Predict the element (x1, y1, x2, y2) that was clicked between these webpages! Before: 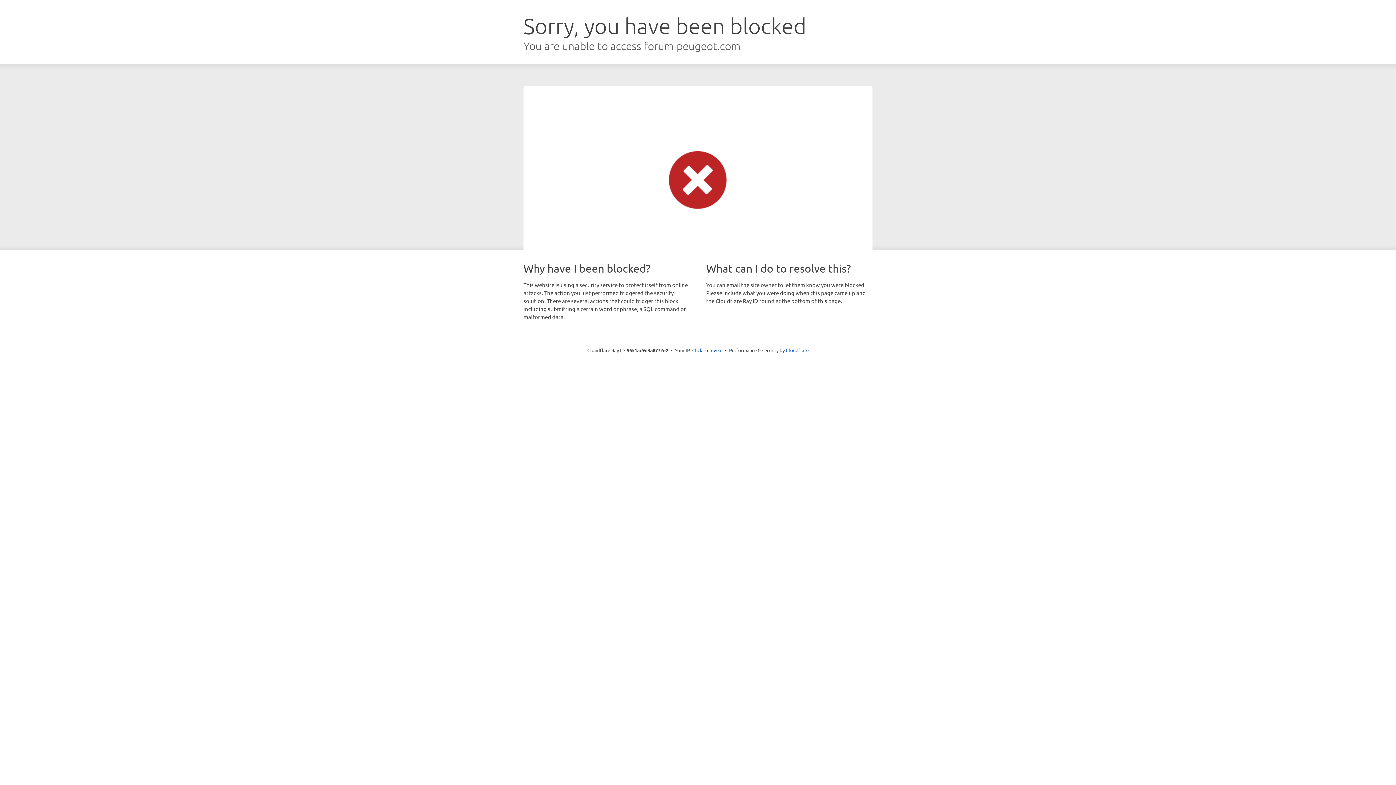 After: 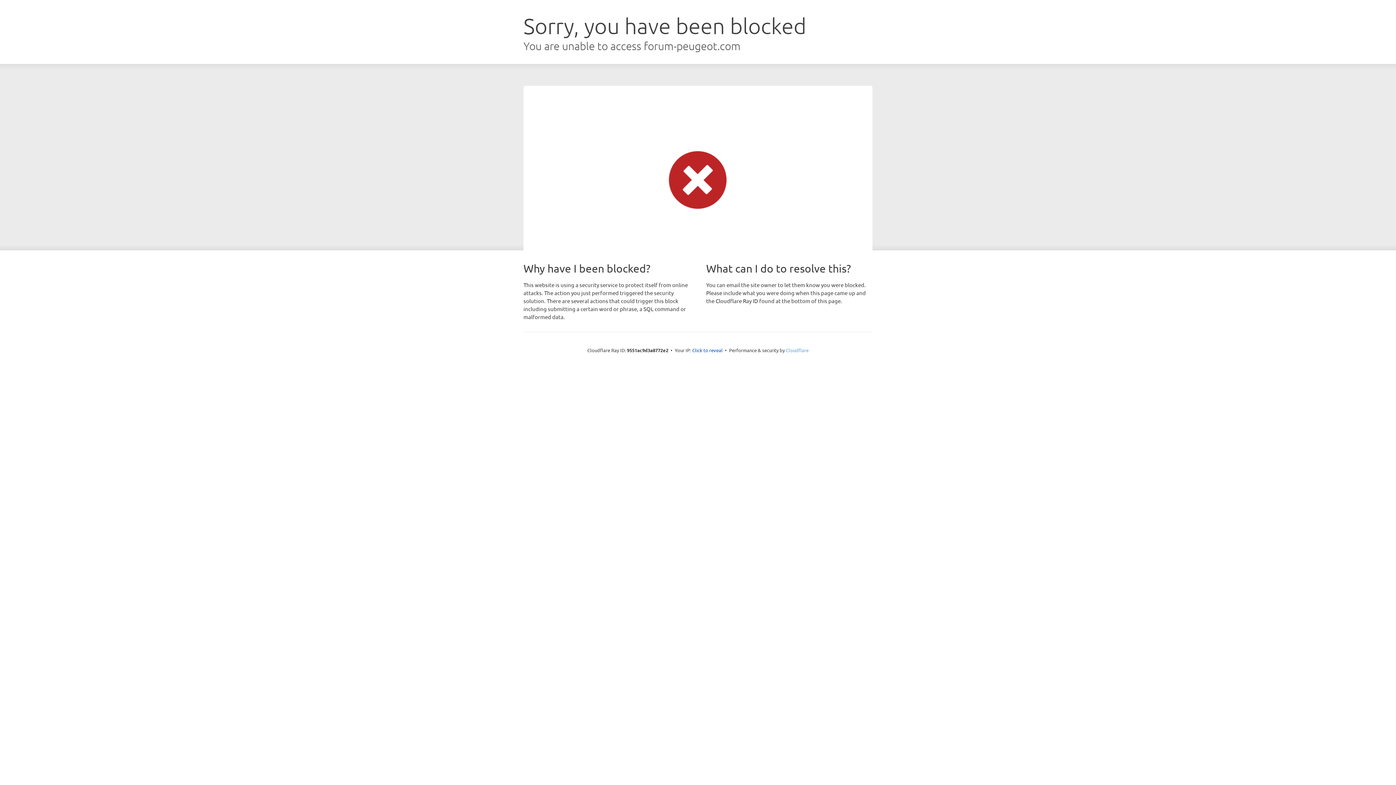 Action: label: Cloudflare bbox: (786, 347, 808, 353)